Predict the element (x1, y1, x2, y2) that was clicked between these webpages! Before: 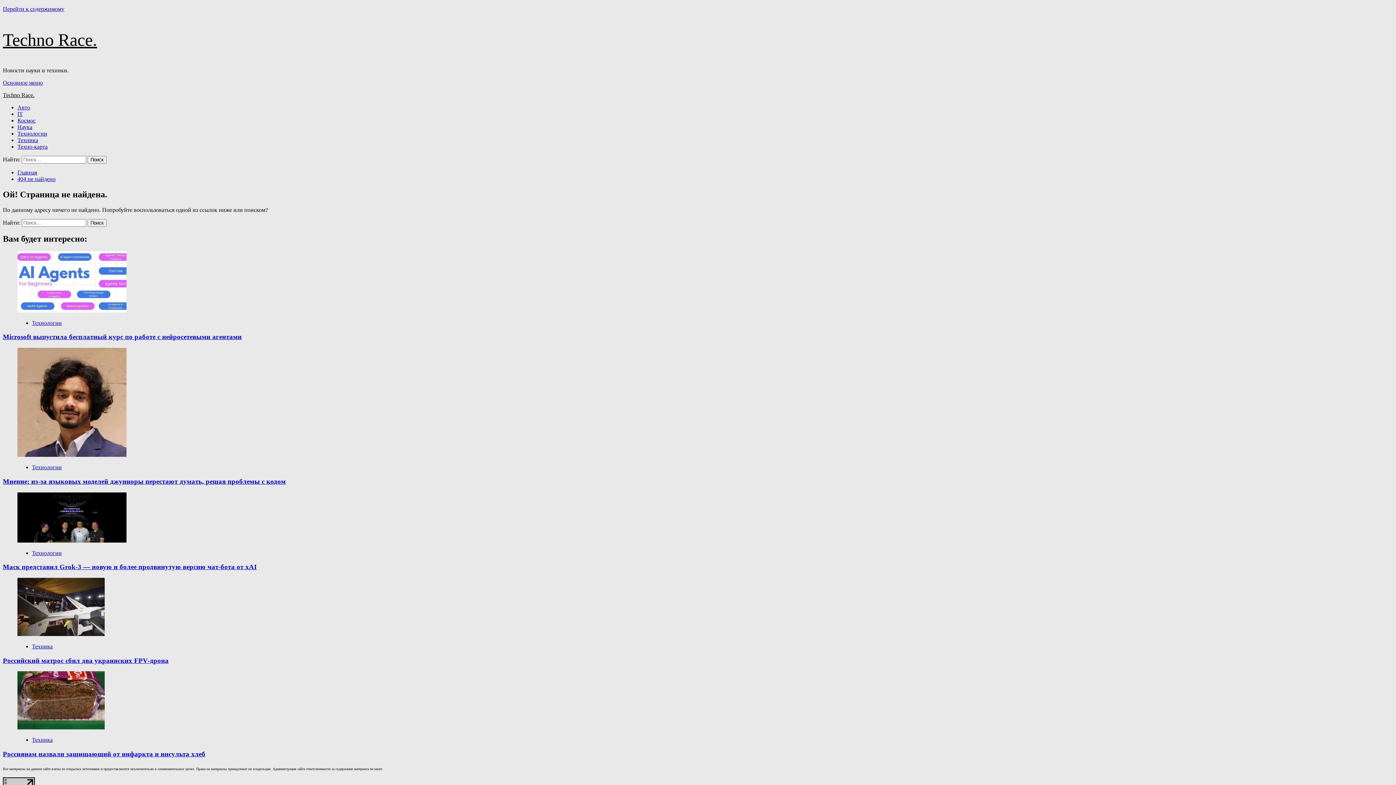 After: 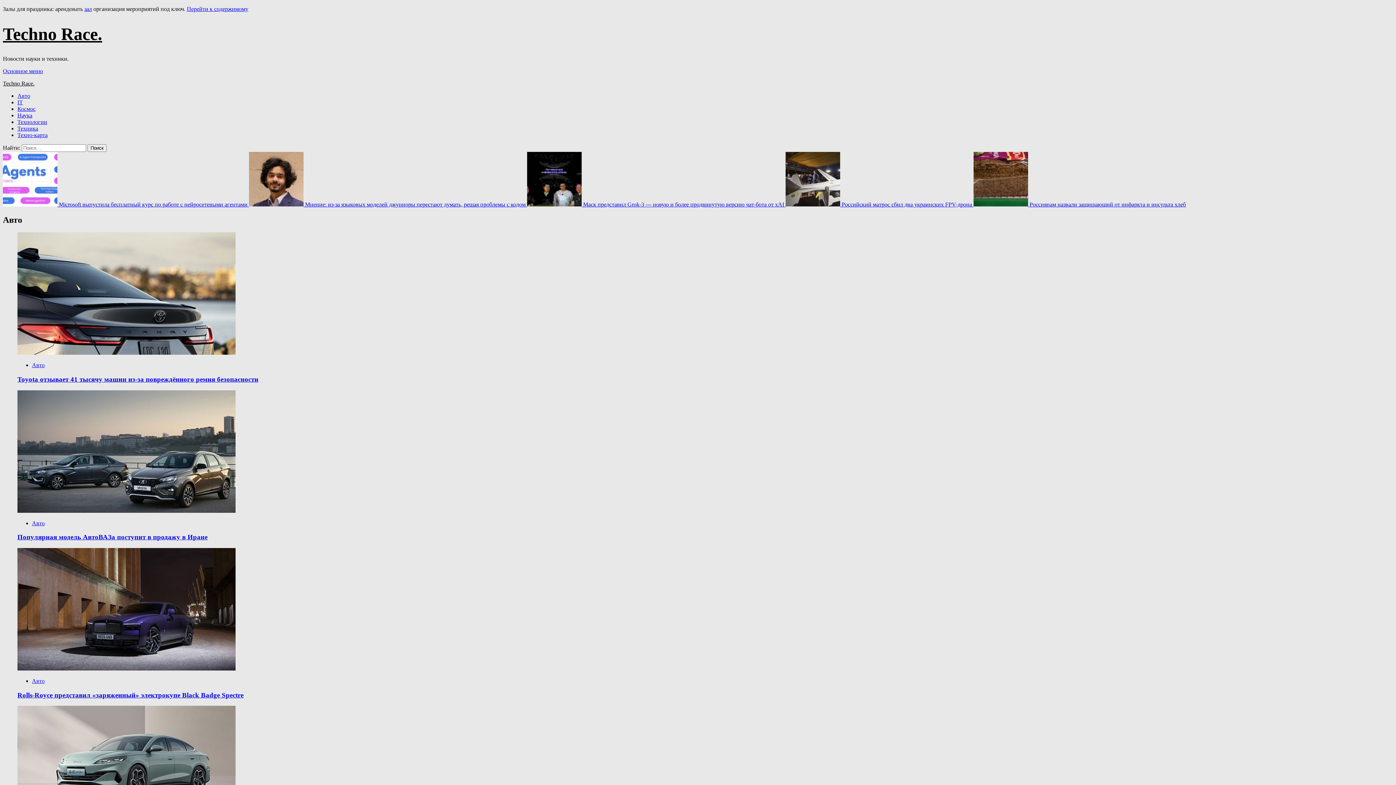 Action: bbox: (2, 30, 97, 49) label: Techno Race.